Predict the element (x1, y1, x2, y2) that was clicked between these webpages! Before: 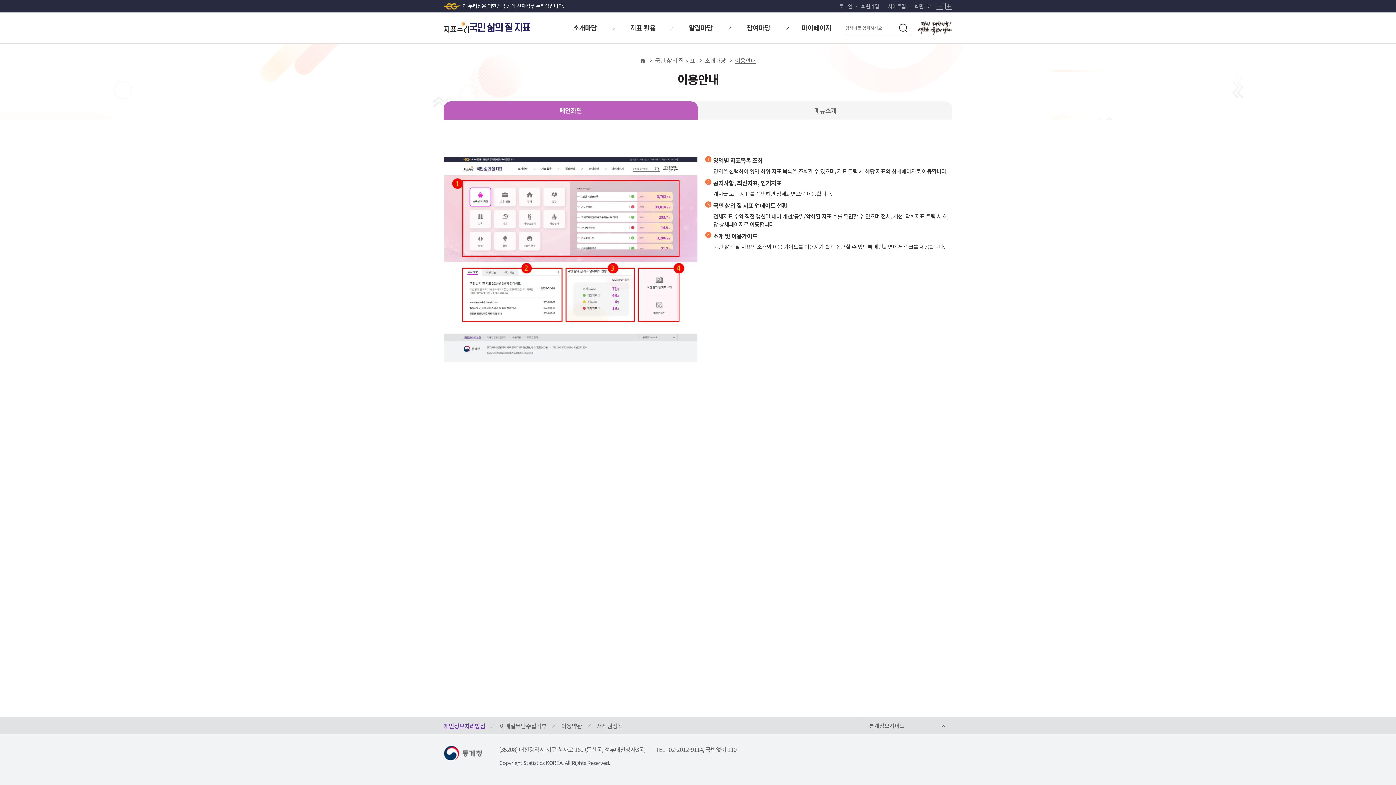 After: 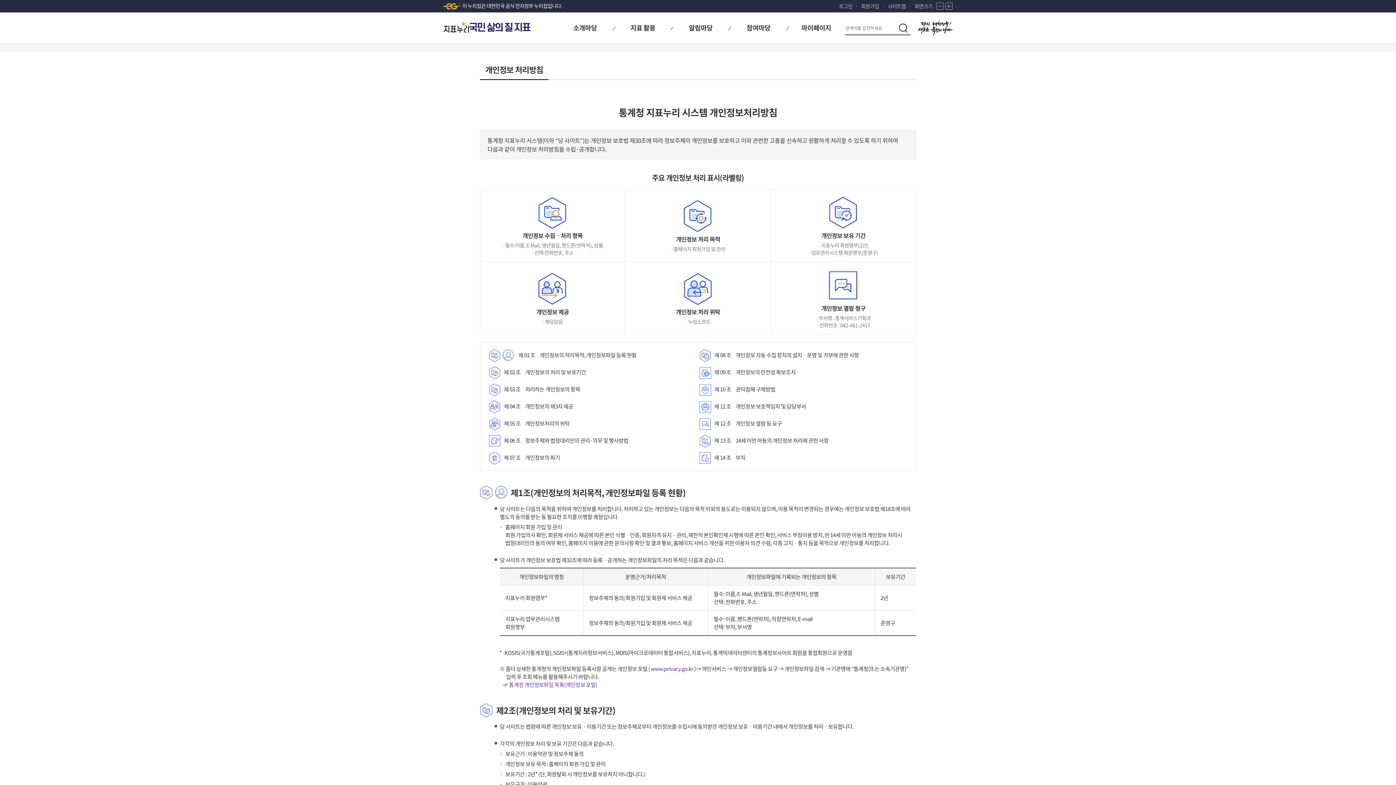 Action: label: 개인정보처리방침 bbox: (443, 721, 485, 730)